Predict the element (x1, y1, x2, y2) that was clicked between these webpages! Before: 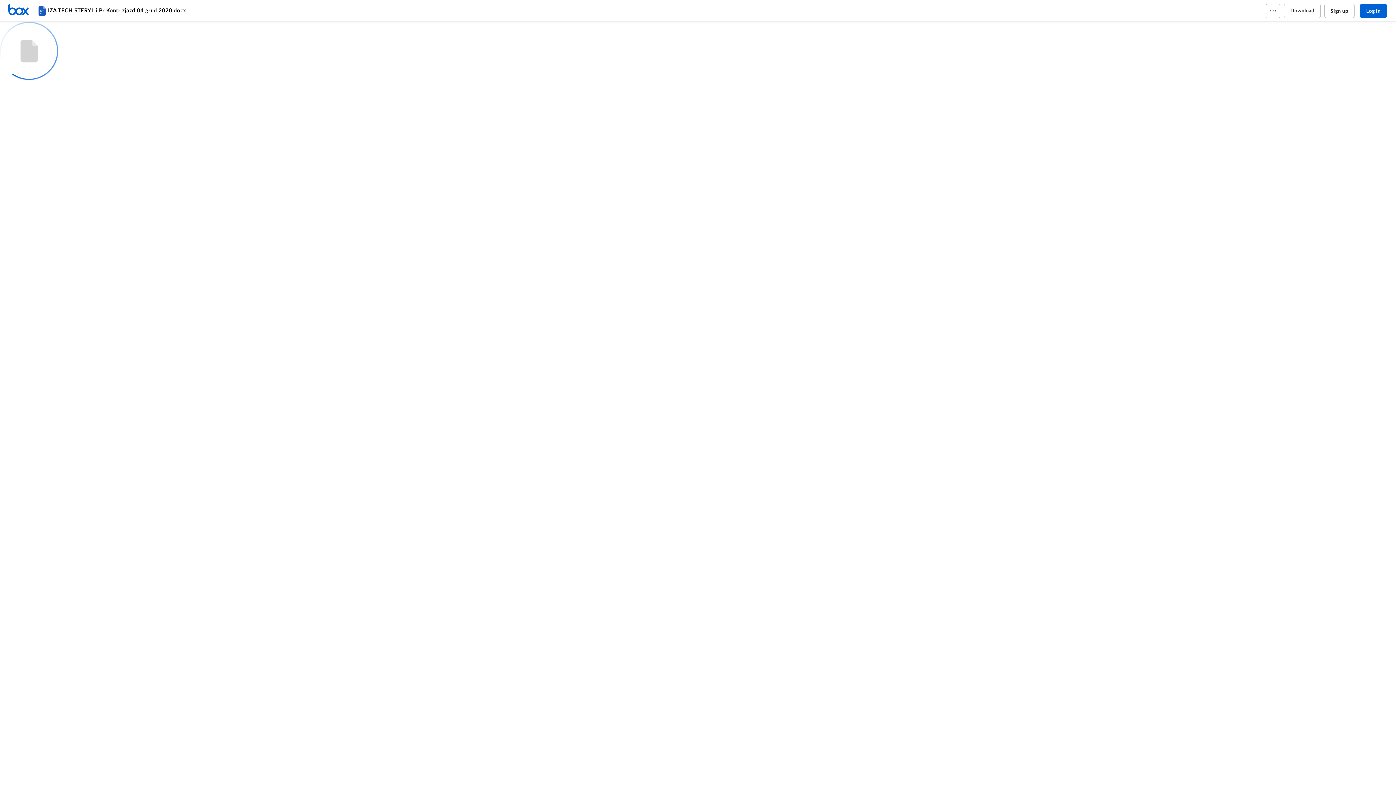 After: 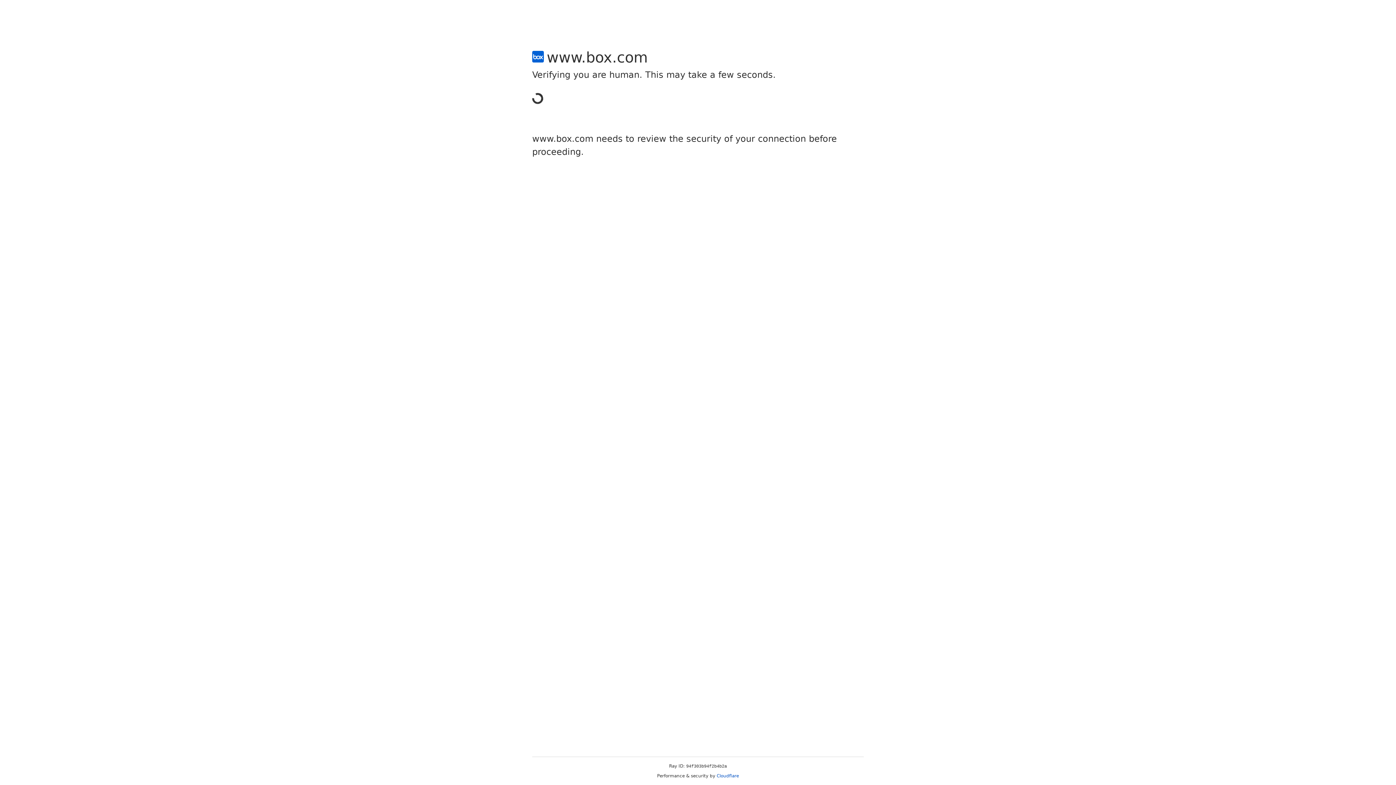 Action: bbox: (1324, 3, 1354, 18) label: Sign up